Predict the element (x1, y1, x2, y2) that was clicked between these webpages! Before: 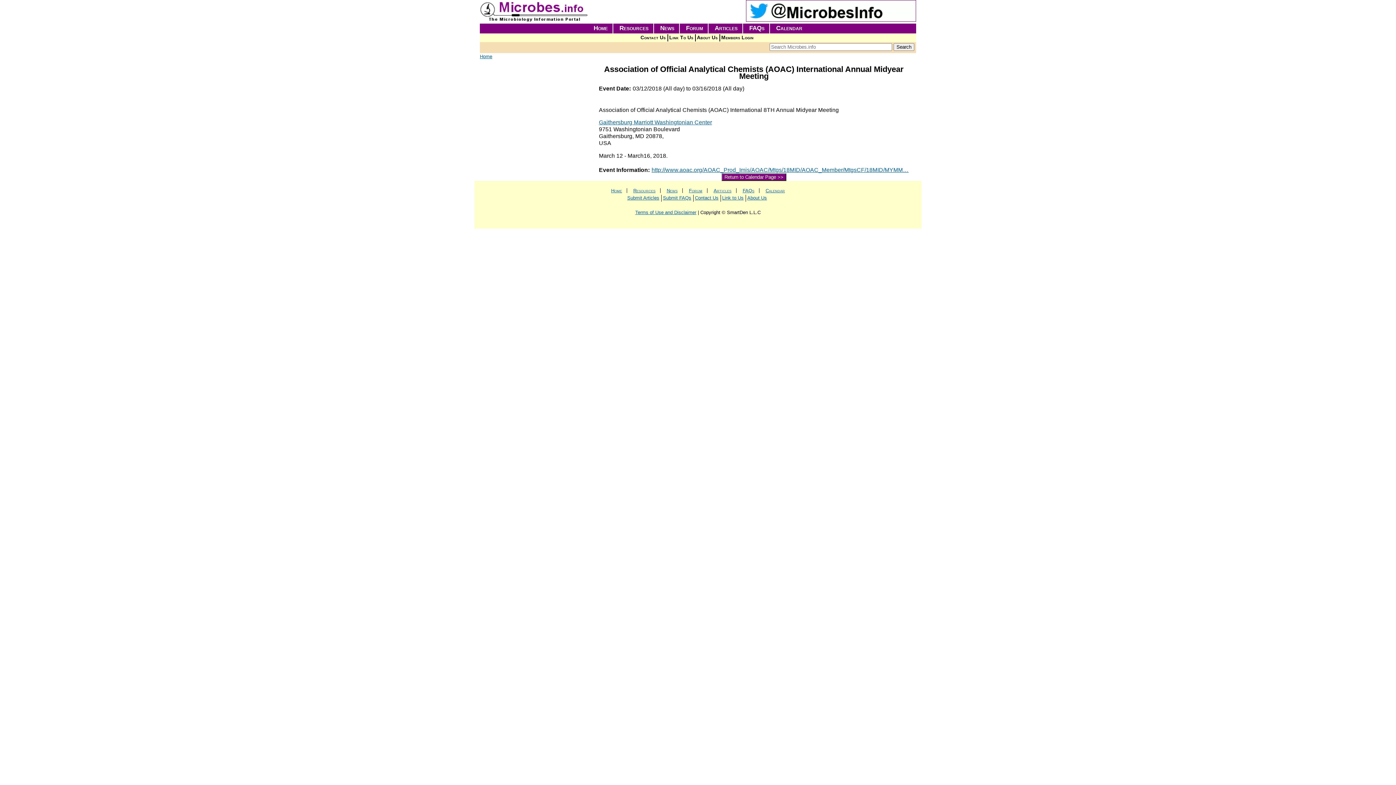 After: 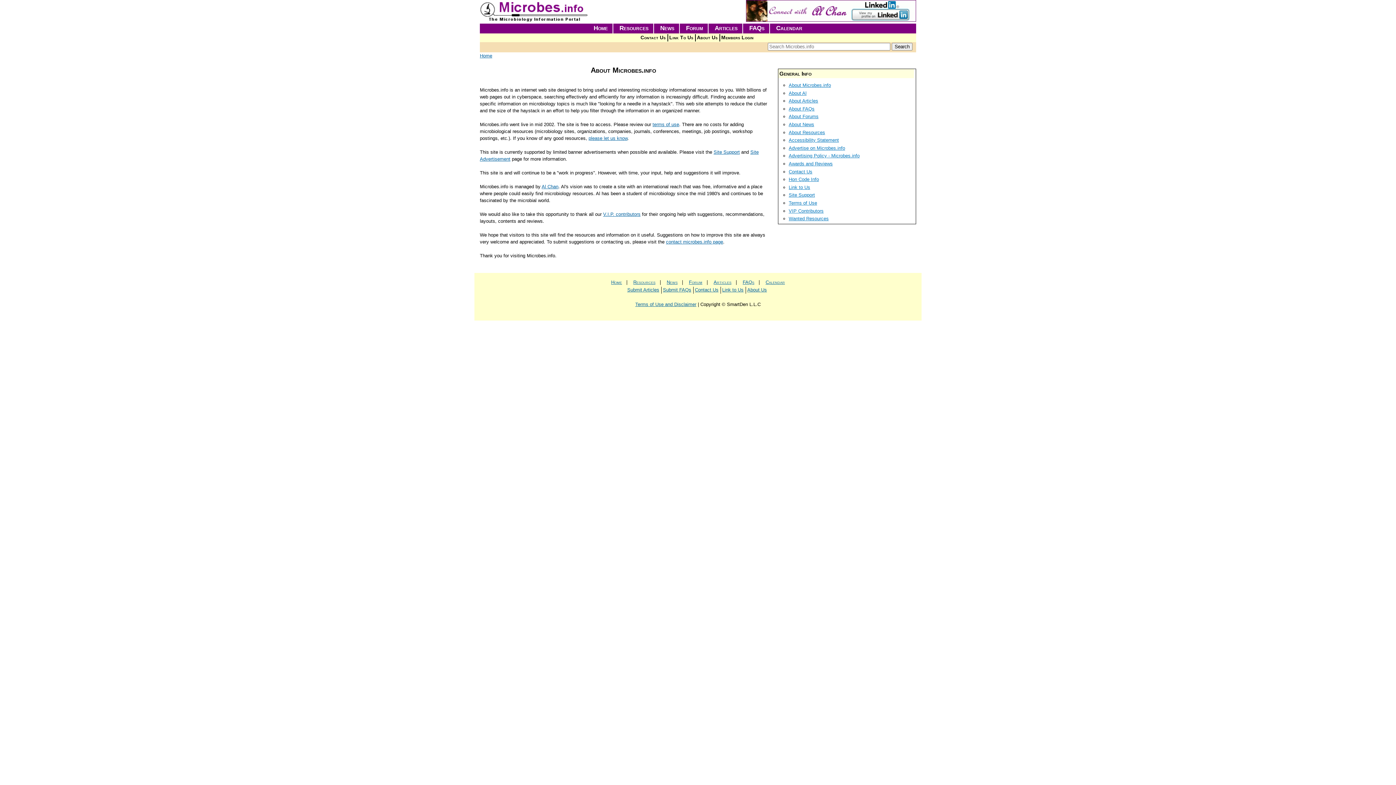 Action: label: About Us bbox: (697, 34, 717, 40)